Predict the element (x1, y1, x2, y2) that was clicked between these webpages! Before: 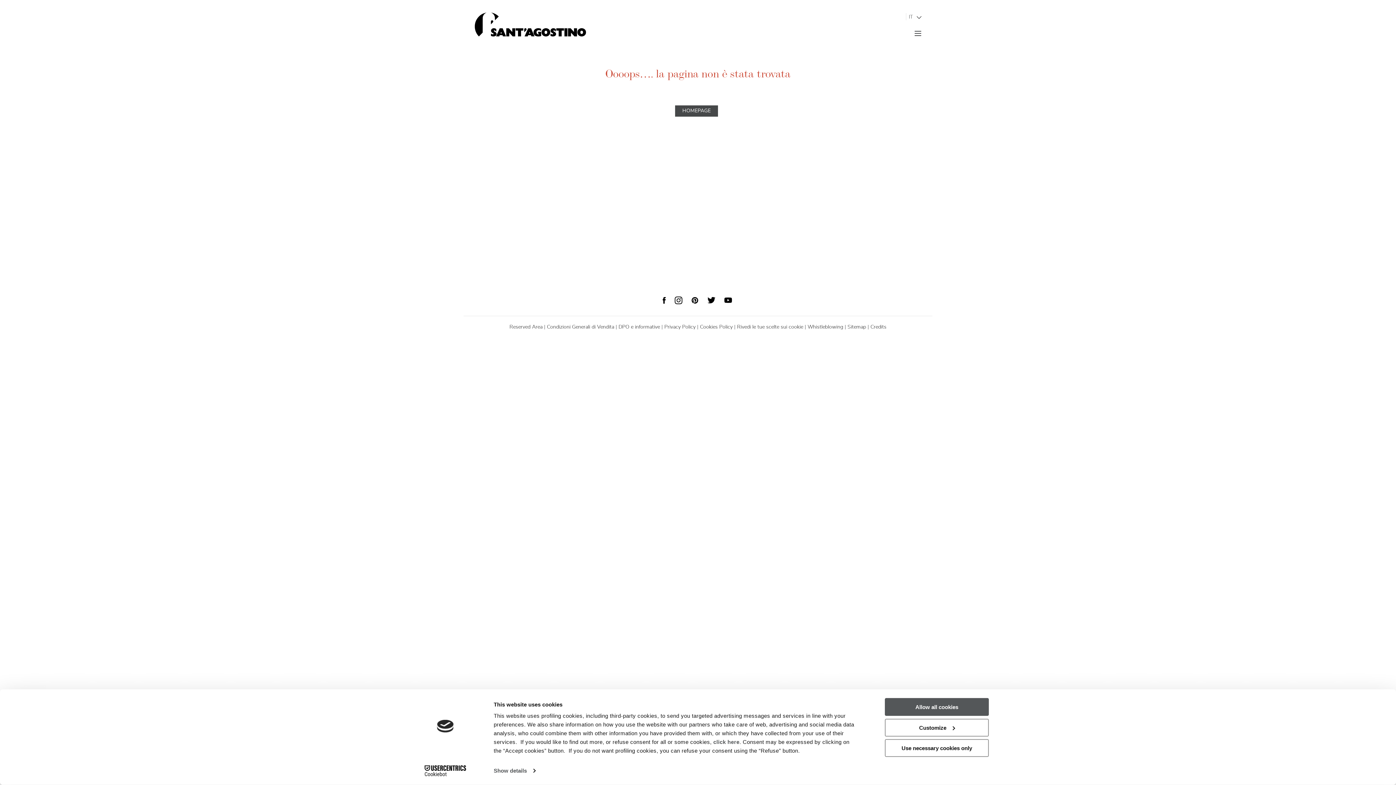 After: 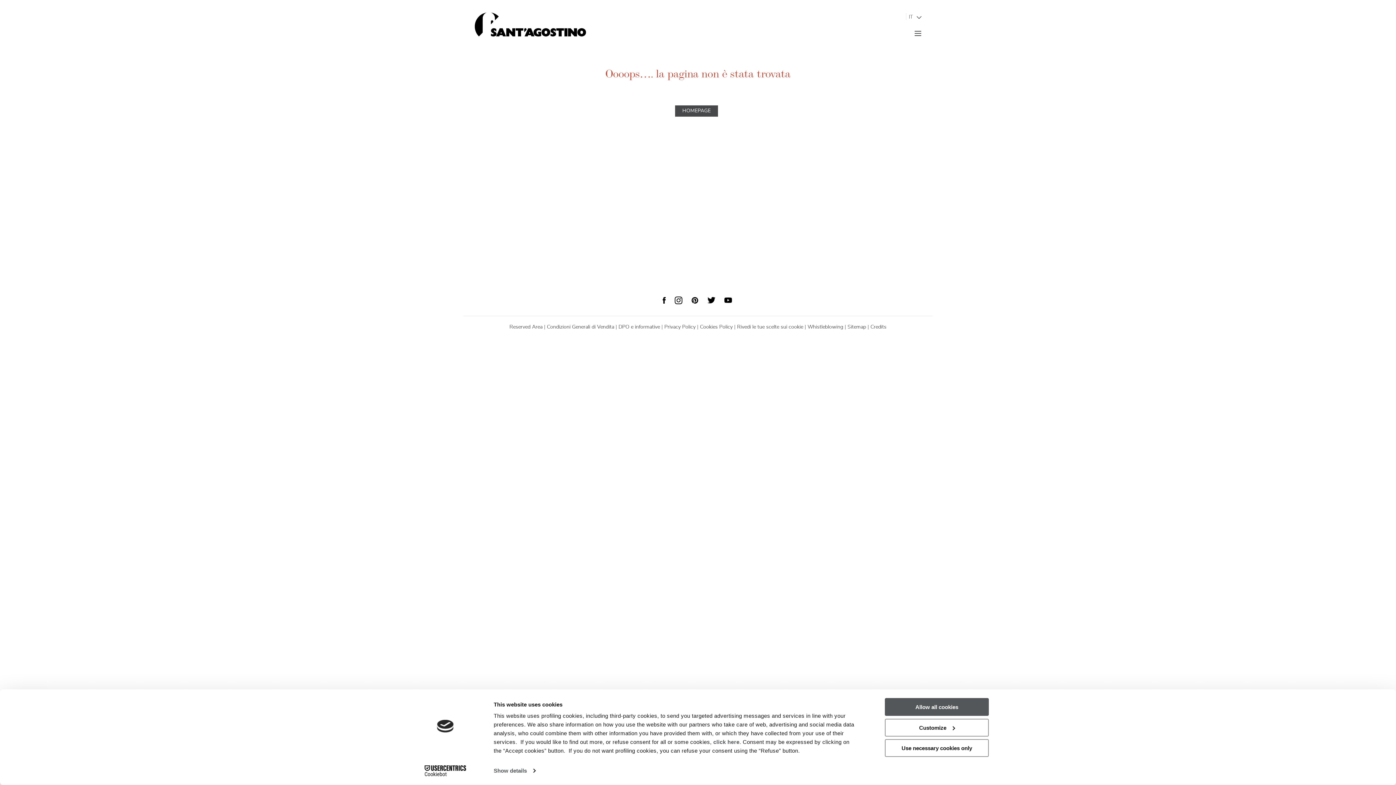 Action: label: Cookies Policy bbox: (700, 324, 732, 329)